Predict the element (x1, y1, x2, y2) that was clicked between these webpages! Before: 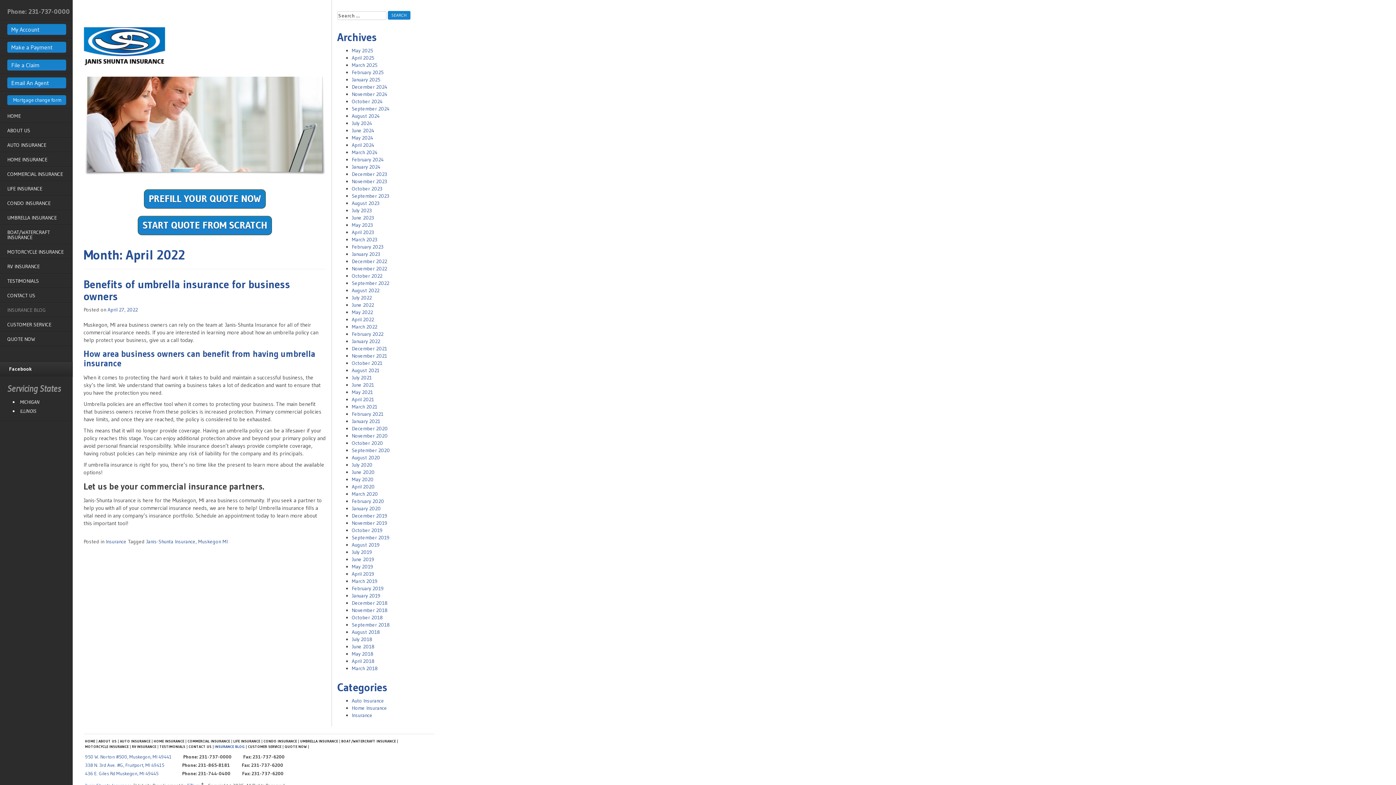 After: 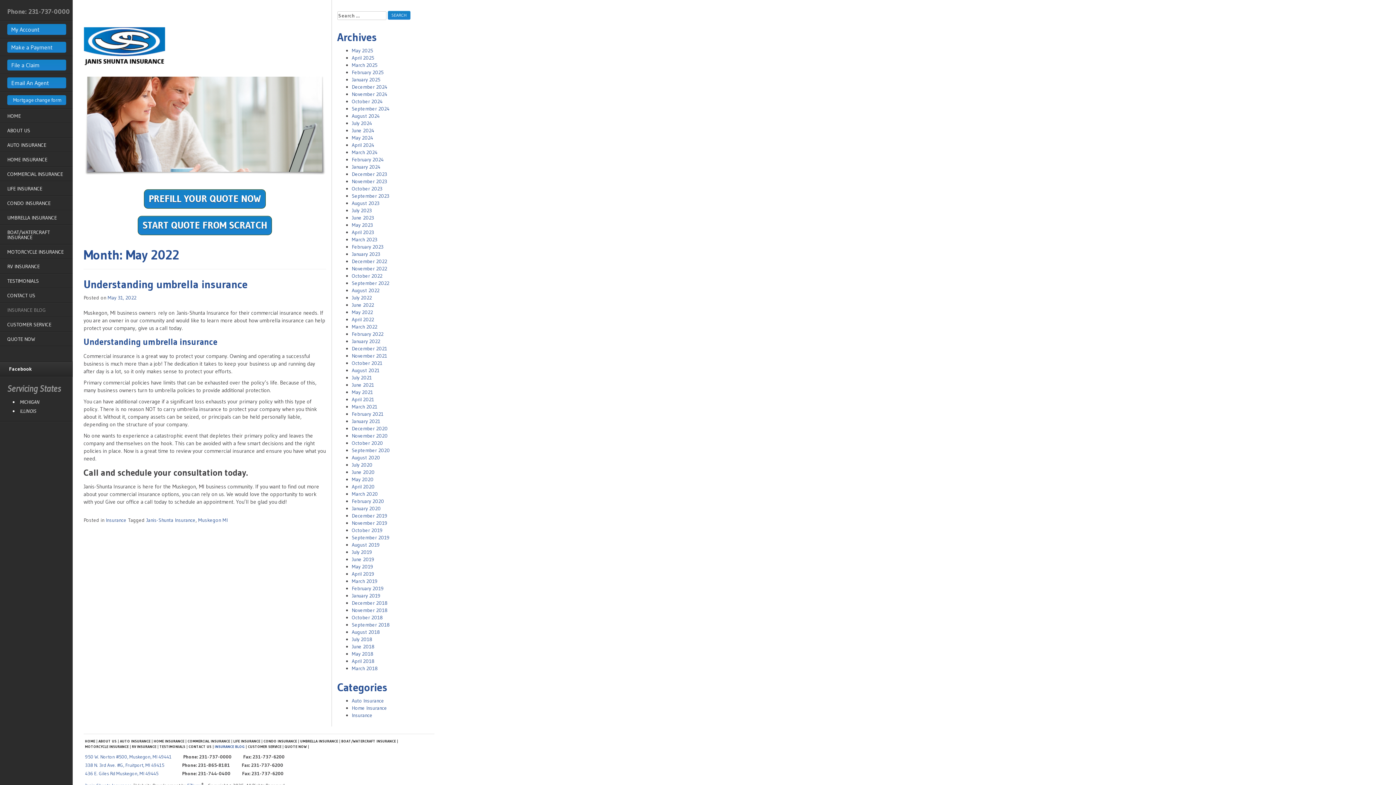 Action: label: May 2022 bbox: (351, 309, 372, 315)